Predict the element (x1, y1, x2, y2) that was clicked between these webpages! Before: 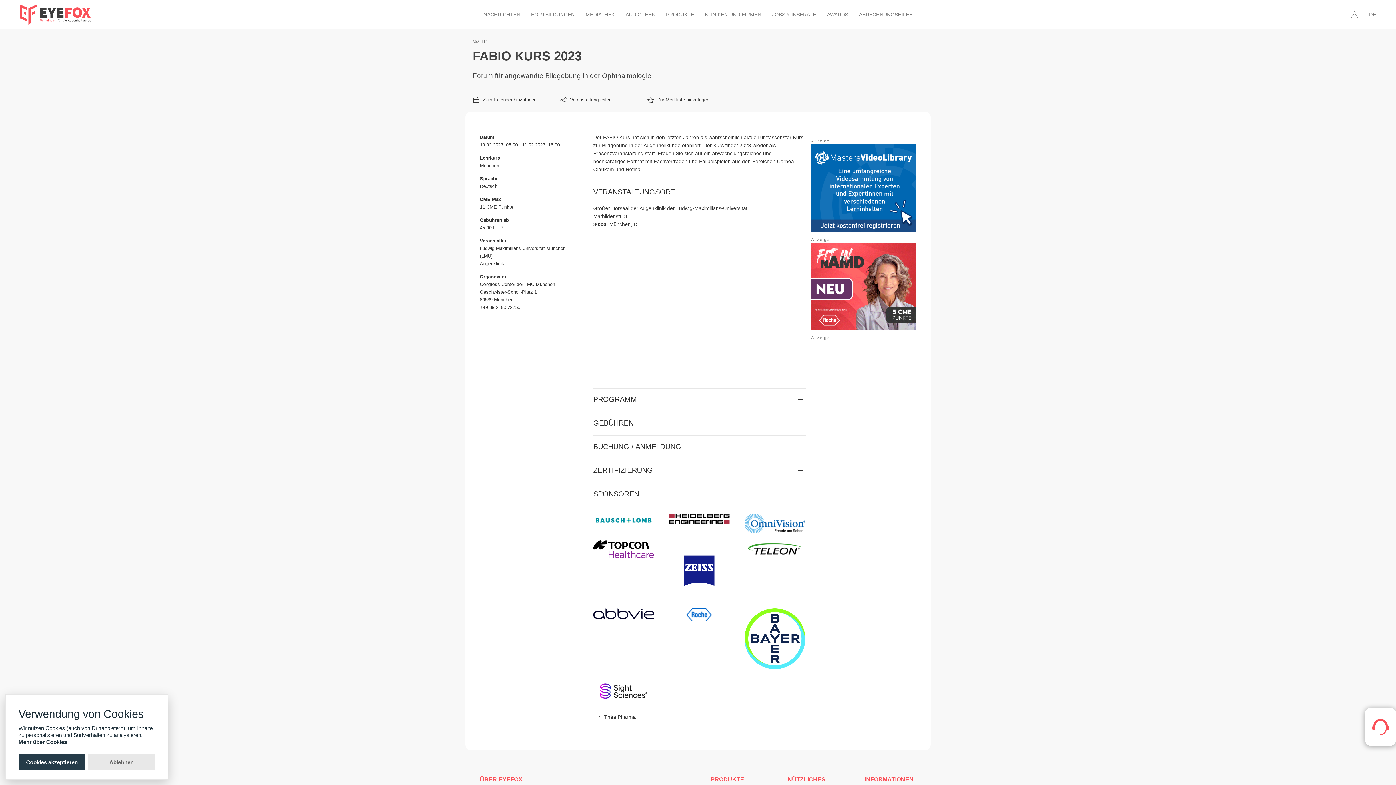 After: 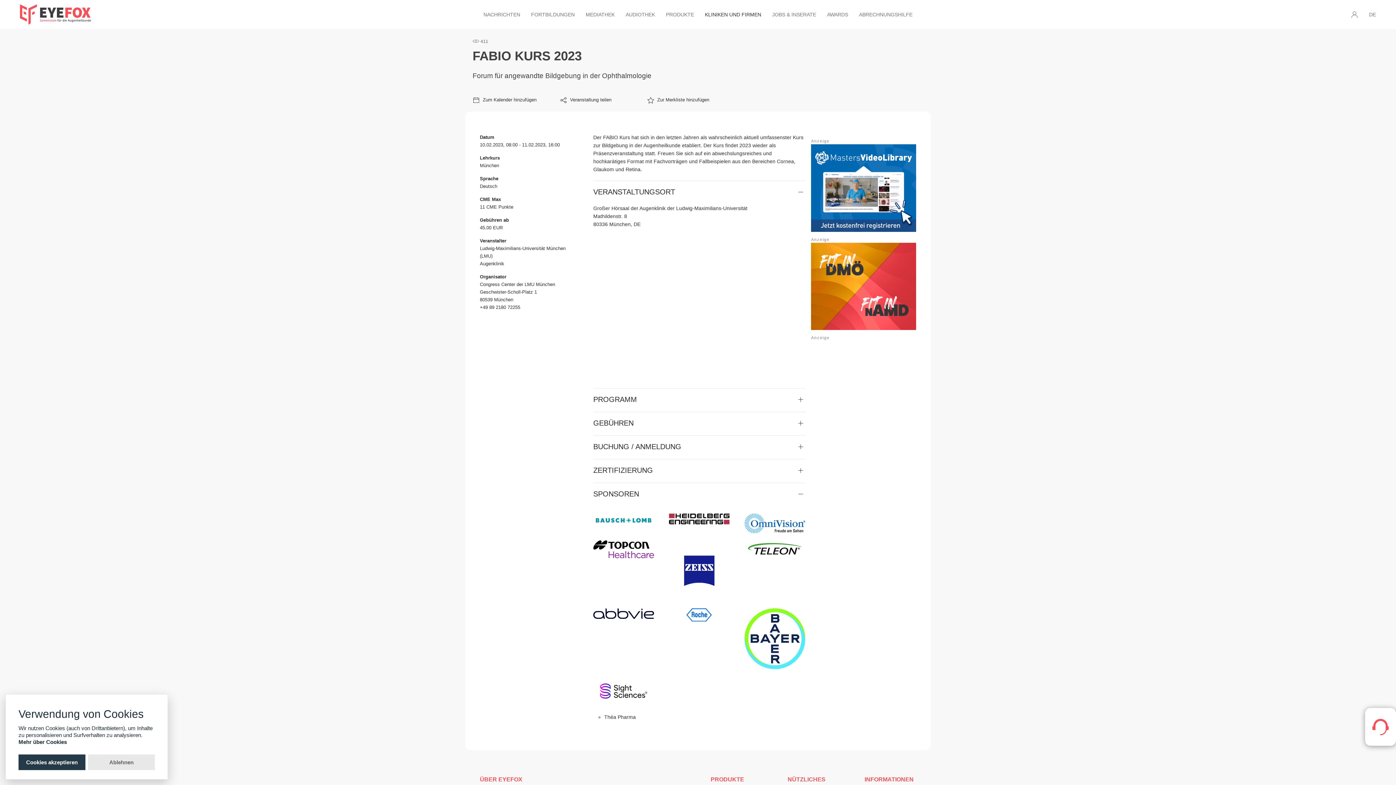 Action: bbox: (699, 0, 766, 29) label: KLINIKEN UND FIRMEN